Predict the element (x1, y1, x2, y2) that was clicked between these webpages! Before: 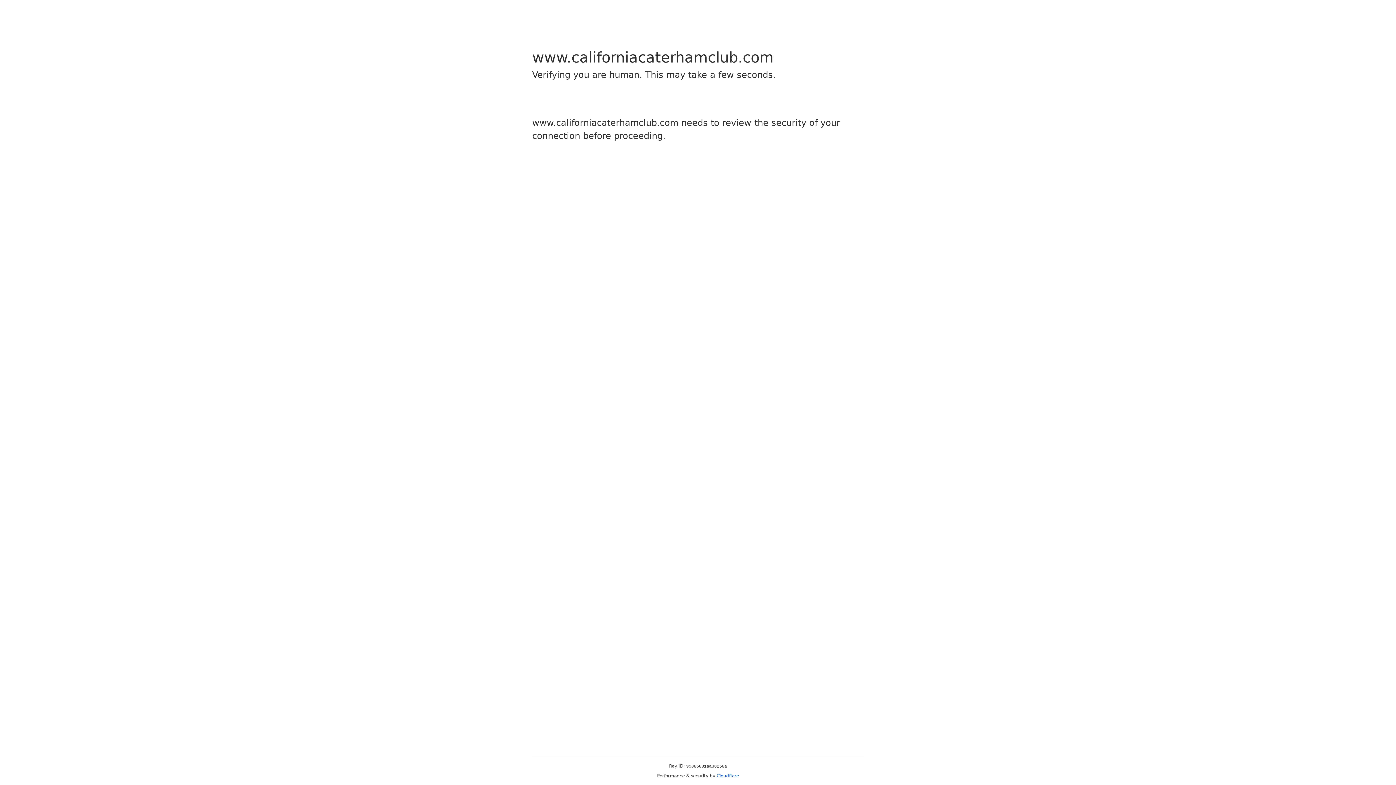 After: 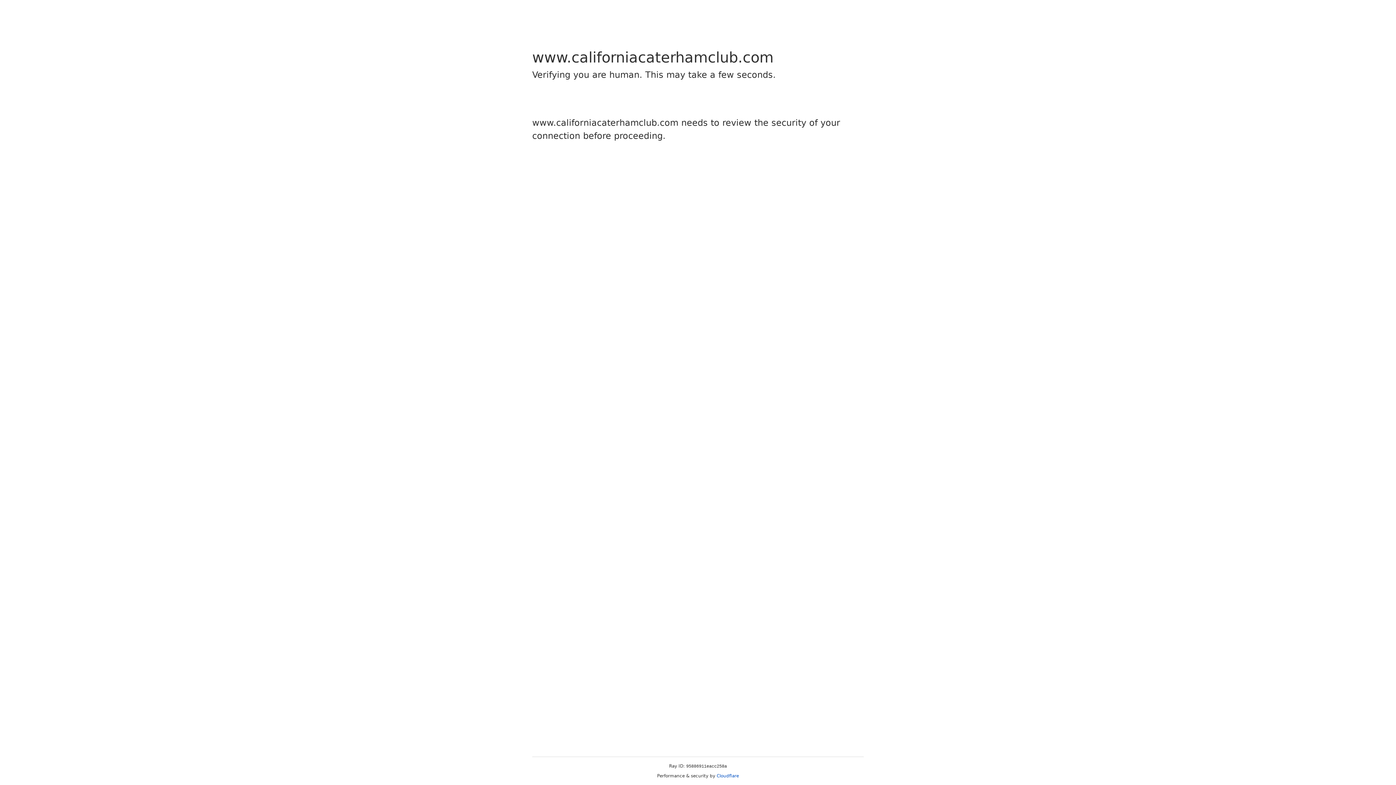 Action: label: Cloudflare bbox: (716, 773, 739, 778)